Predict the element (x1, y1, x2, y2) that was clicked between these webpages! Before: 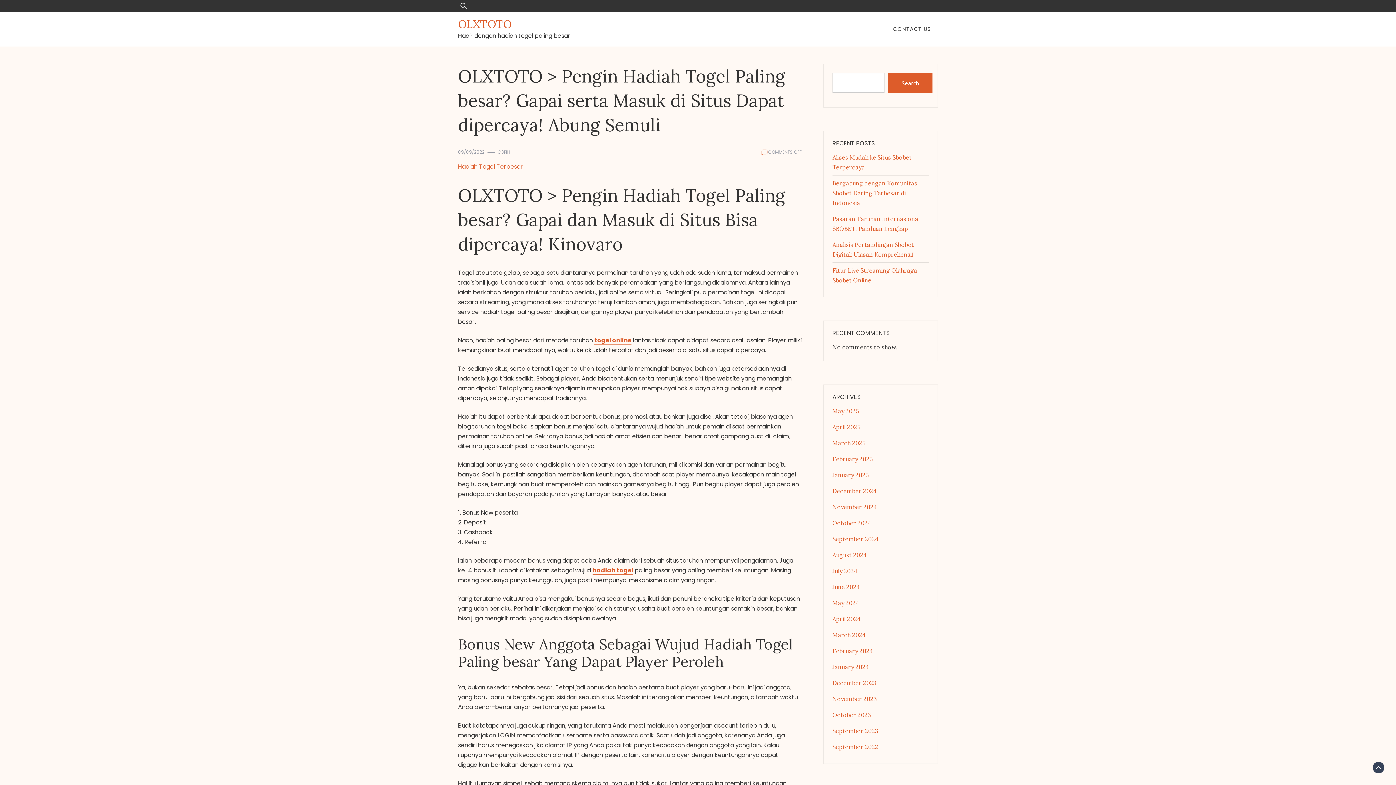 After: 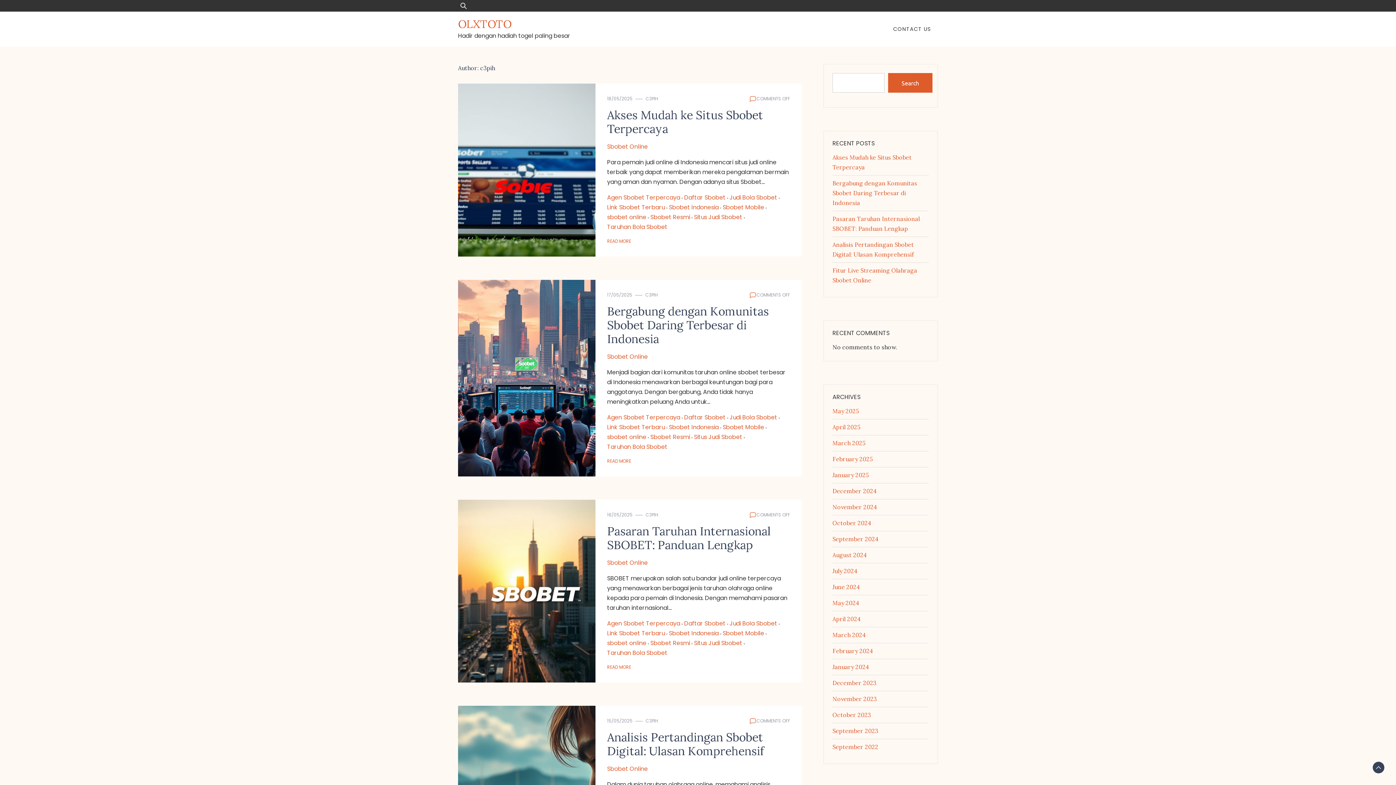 Action: bbox: (497, 148, 510, 156) label: C3PIH